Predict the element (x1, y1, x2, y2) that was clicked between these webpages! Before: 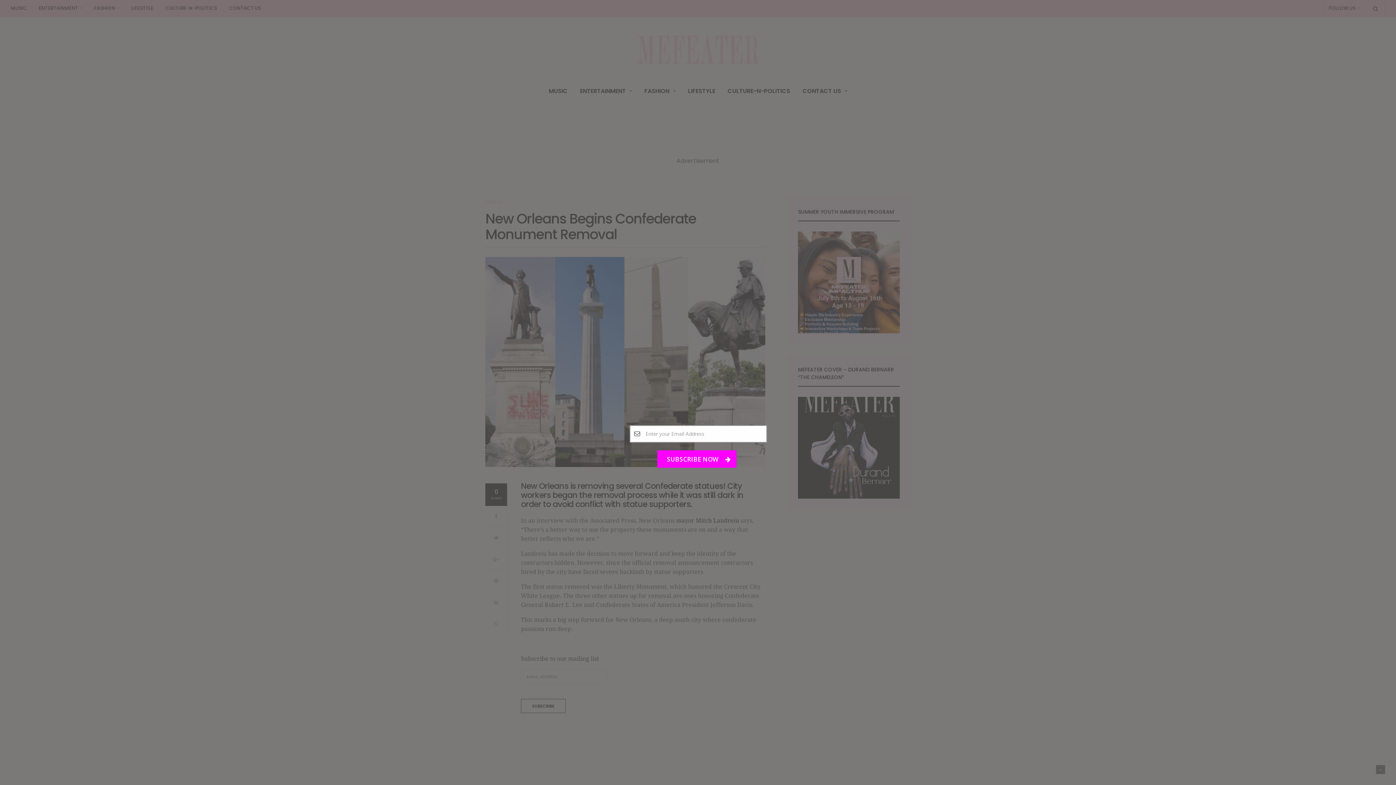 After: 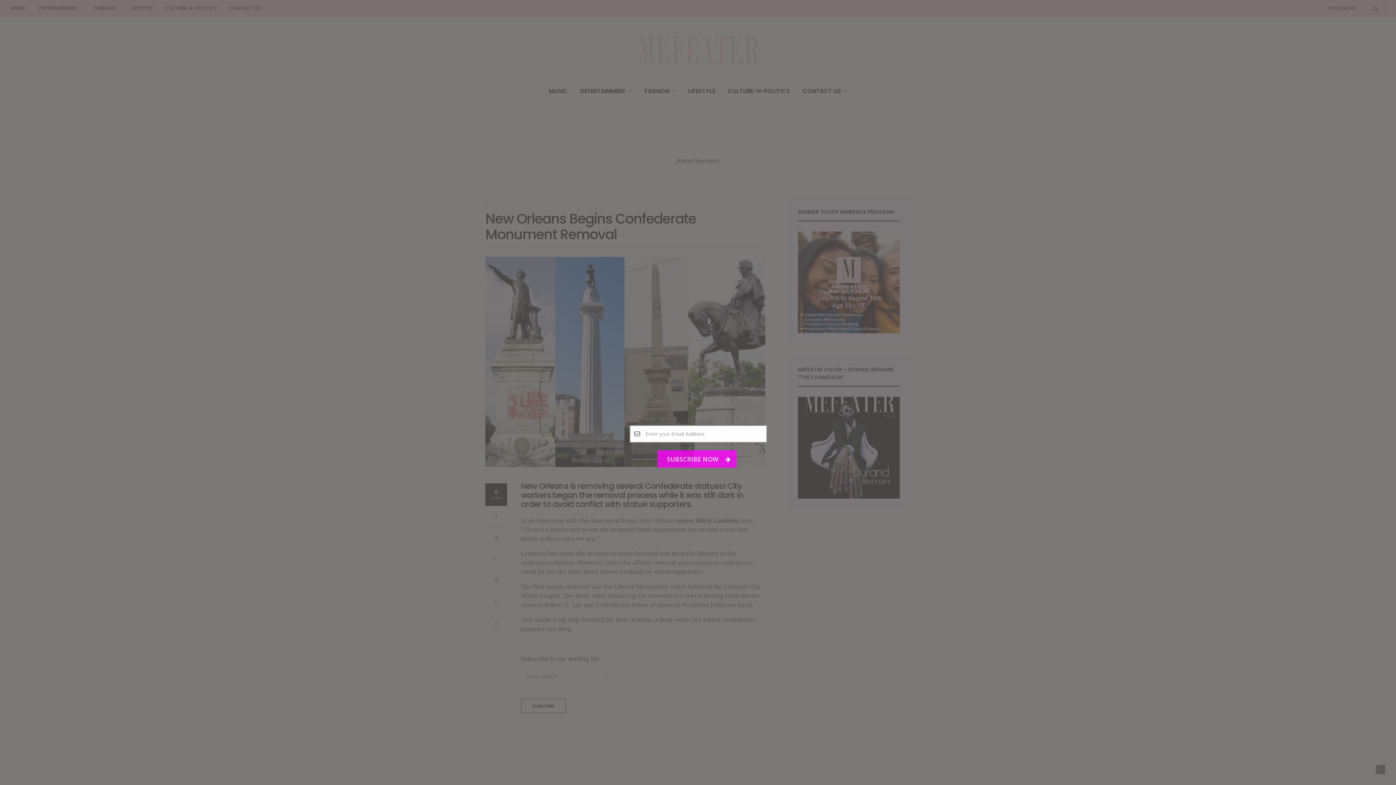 Action: label: SUBSCRIBE NOW  bbox: (657, 450, 736, 468)